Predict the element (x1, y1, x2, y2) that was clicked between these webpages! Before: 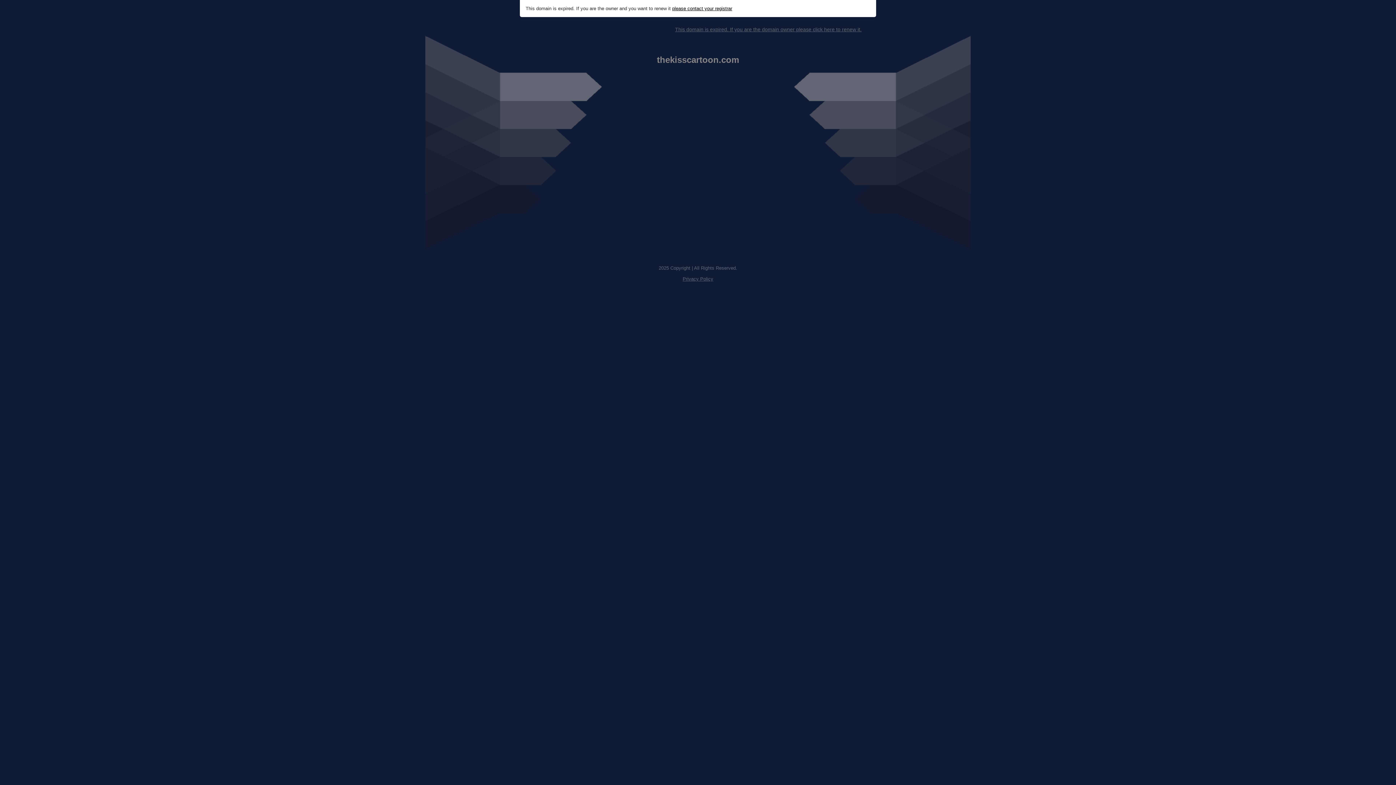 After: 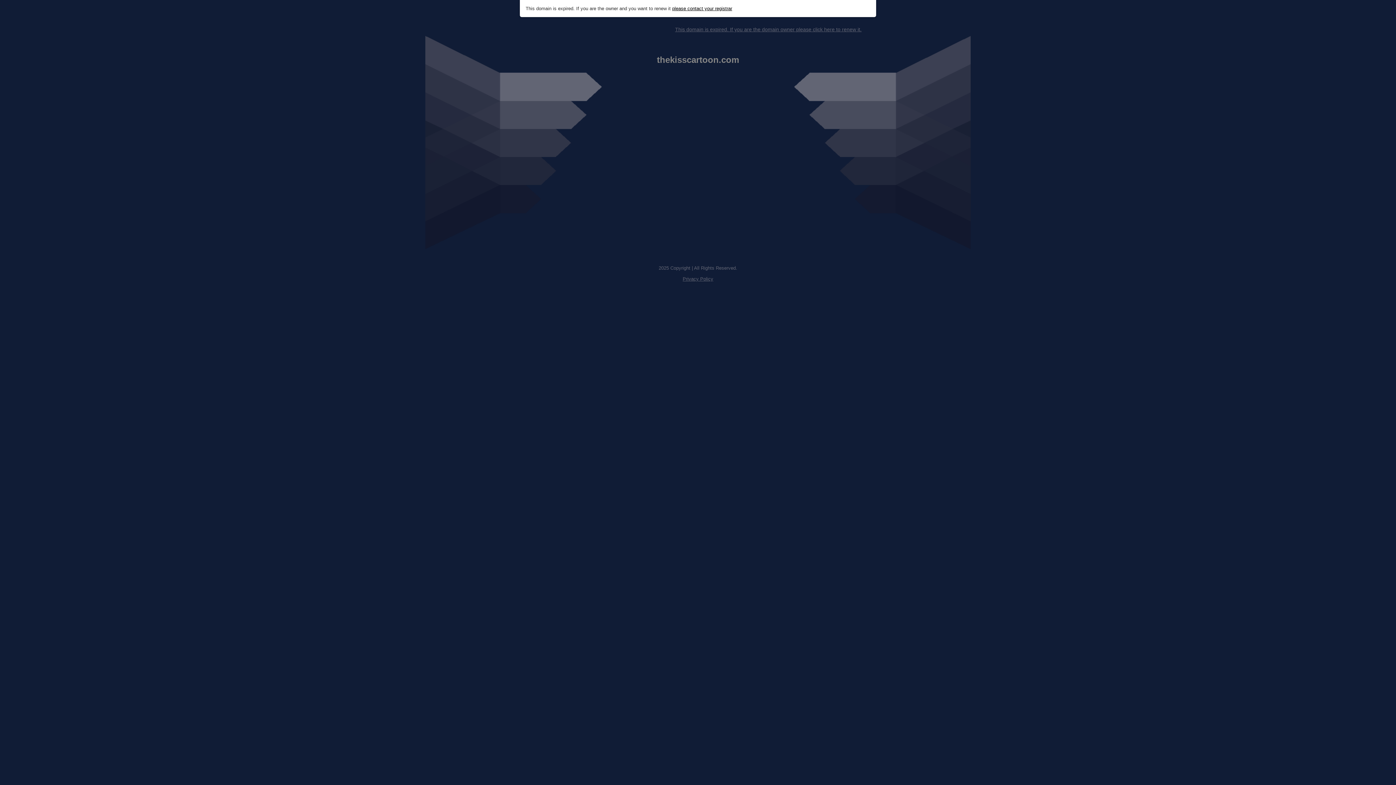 Action: bbox: (682, 276, 713, 281) label: Privacy Policy